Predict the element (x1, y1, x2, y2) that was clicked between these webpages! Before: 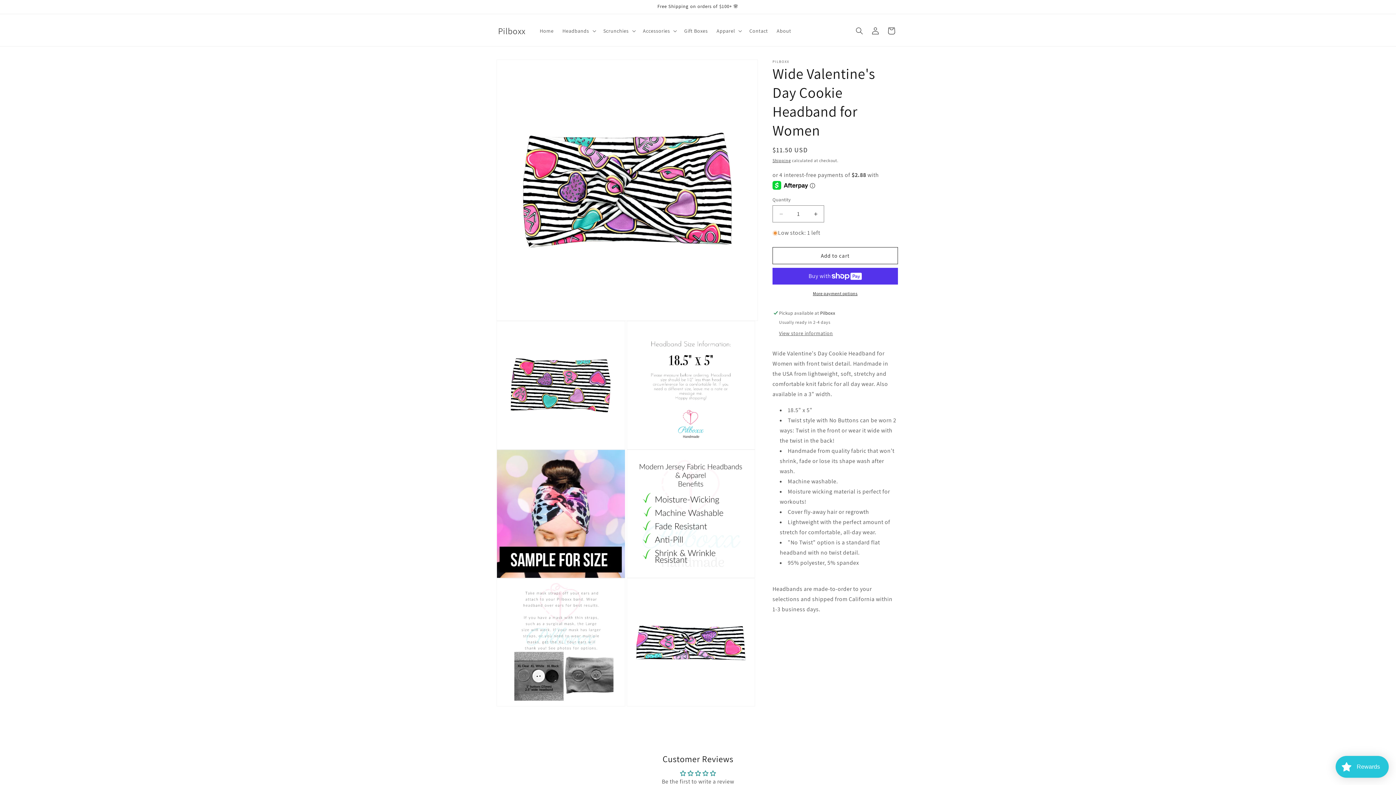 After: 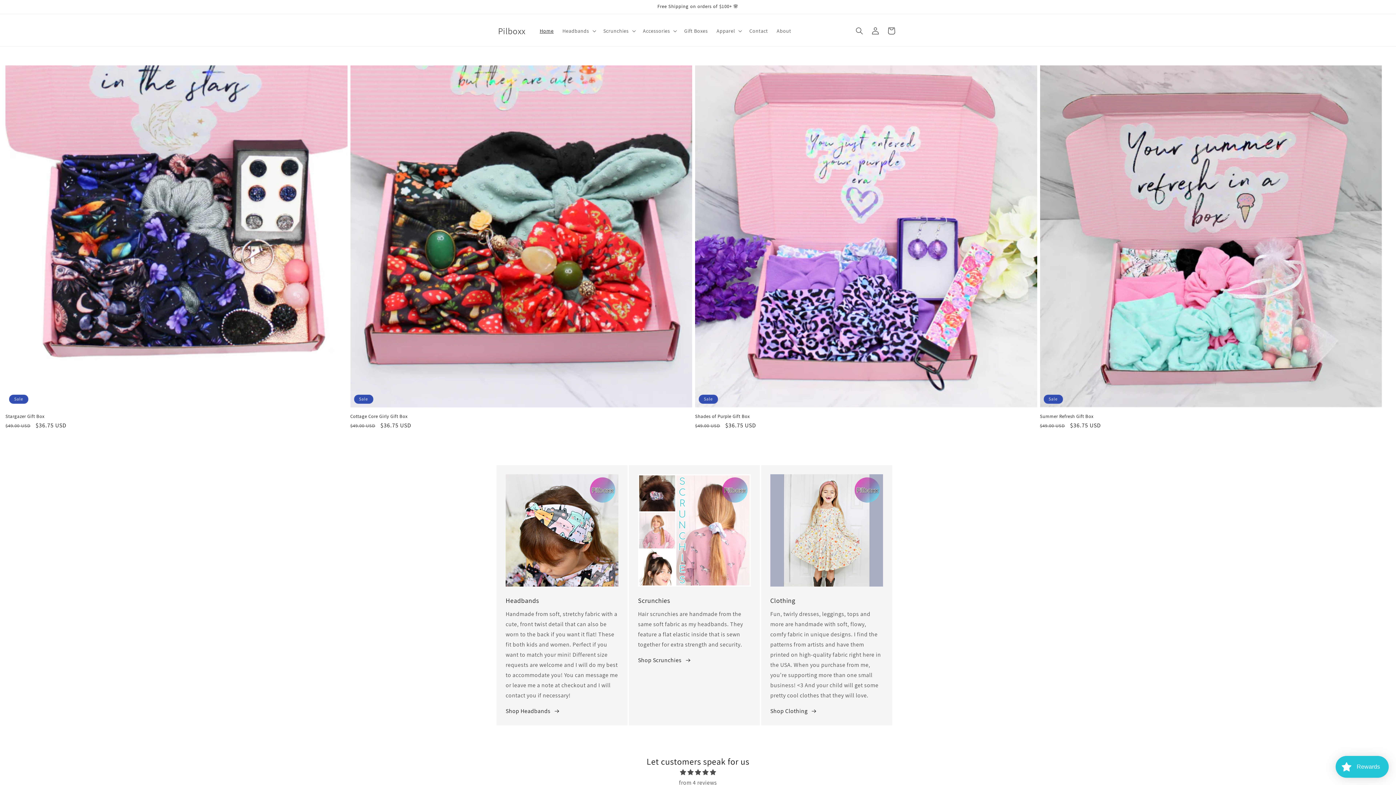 Action: label: Home bbox: (535, 23, 558, 38)